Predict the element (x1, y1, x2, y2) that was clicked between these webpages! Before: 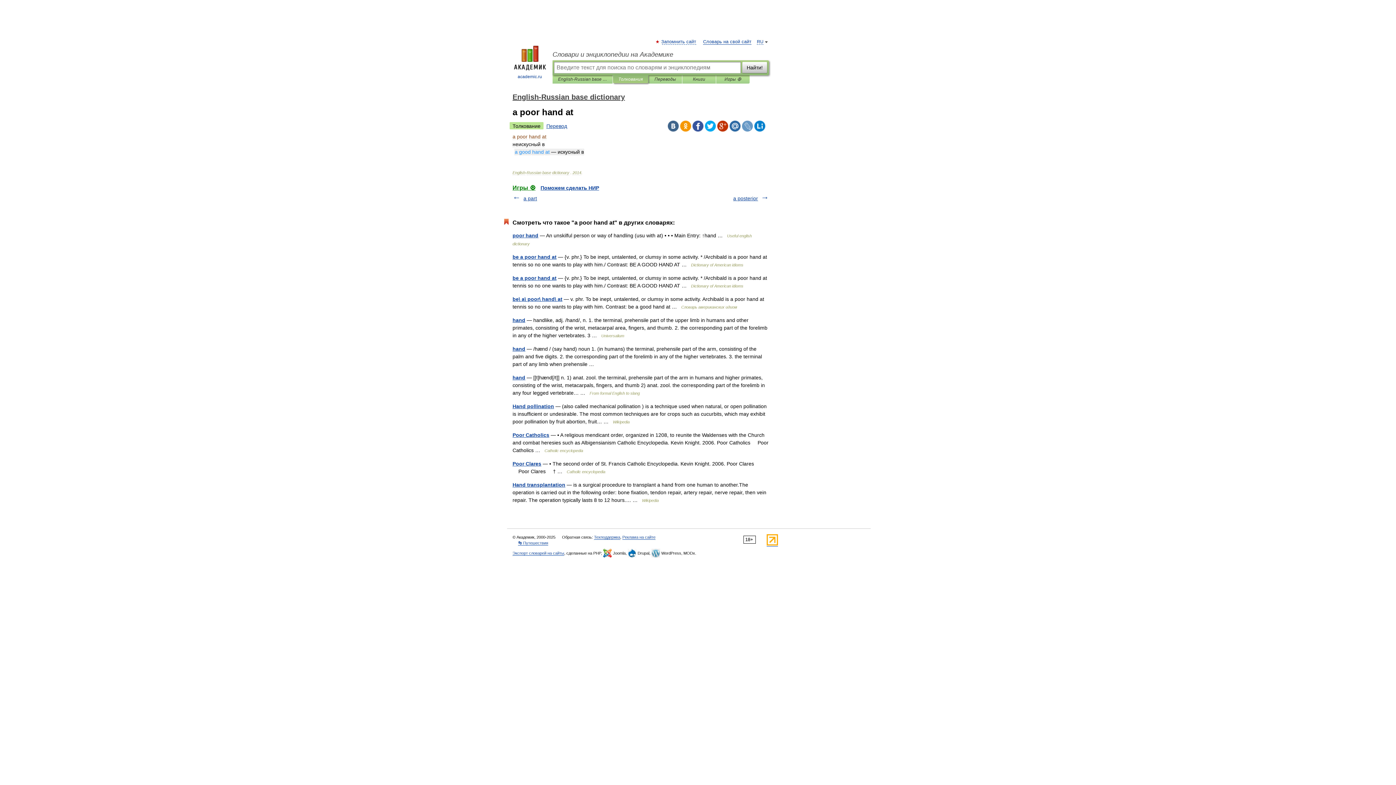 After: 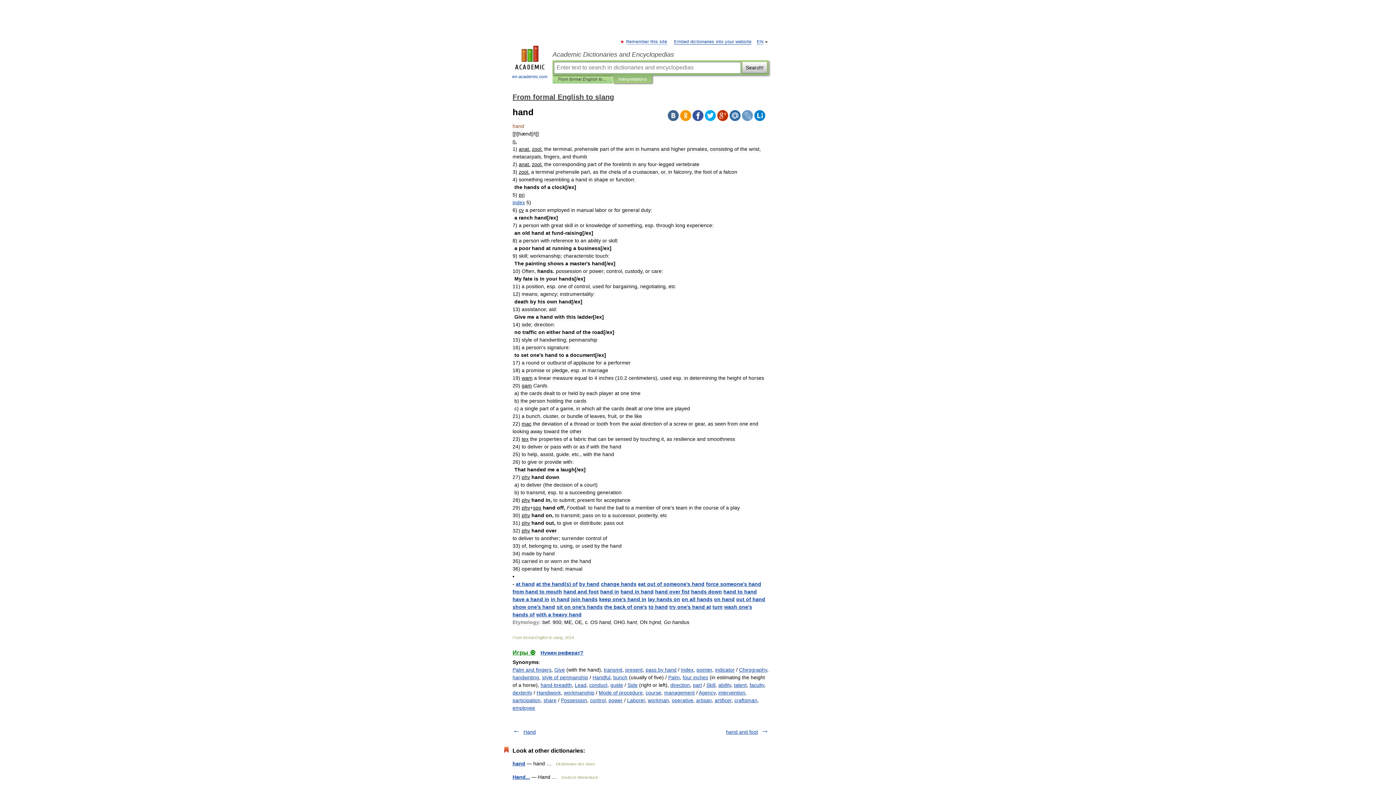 Action: bbox: (512, 374, 525, 380) label: hand